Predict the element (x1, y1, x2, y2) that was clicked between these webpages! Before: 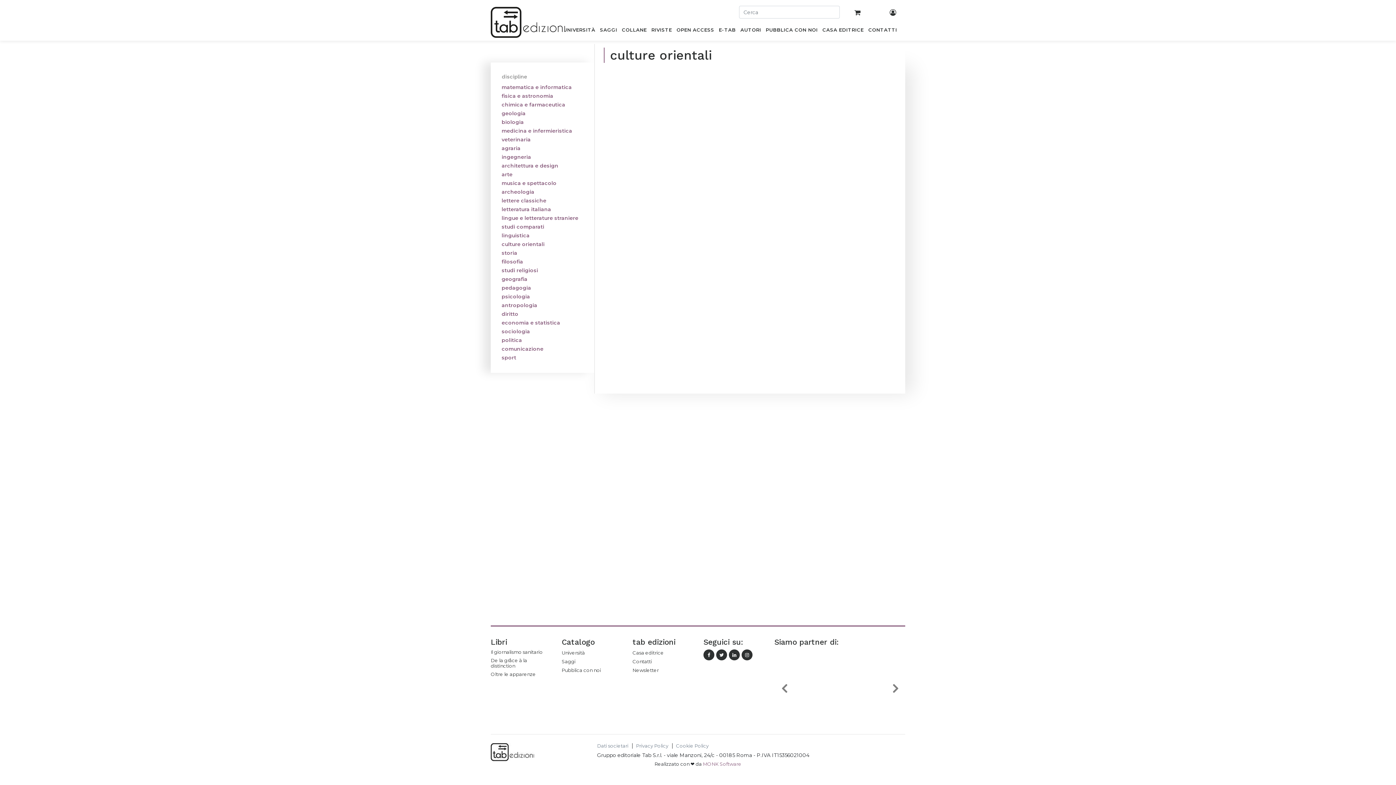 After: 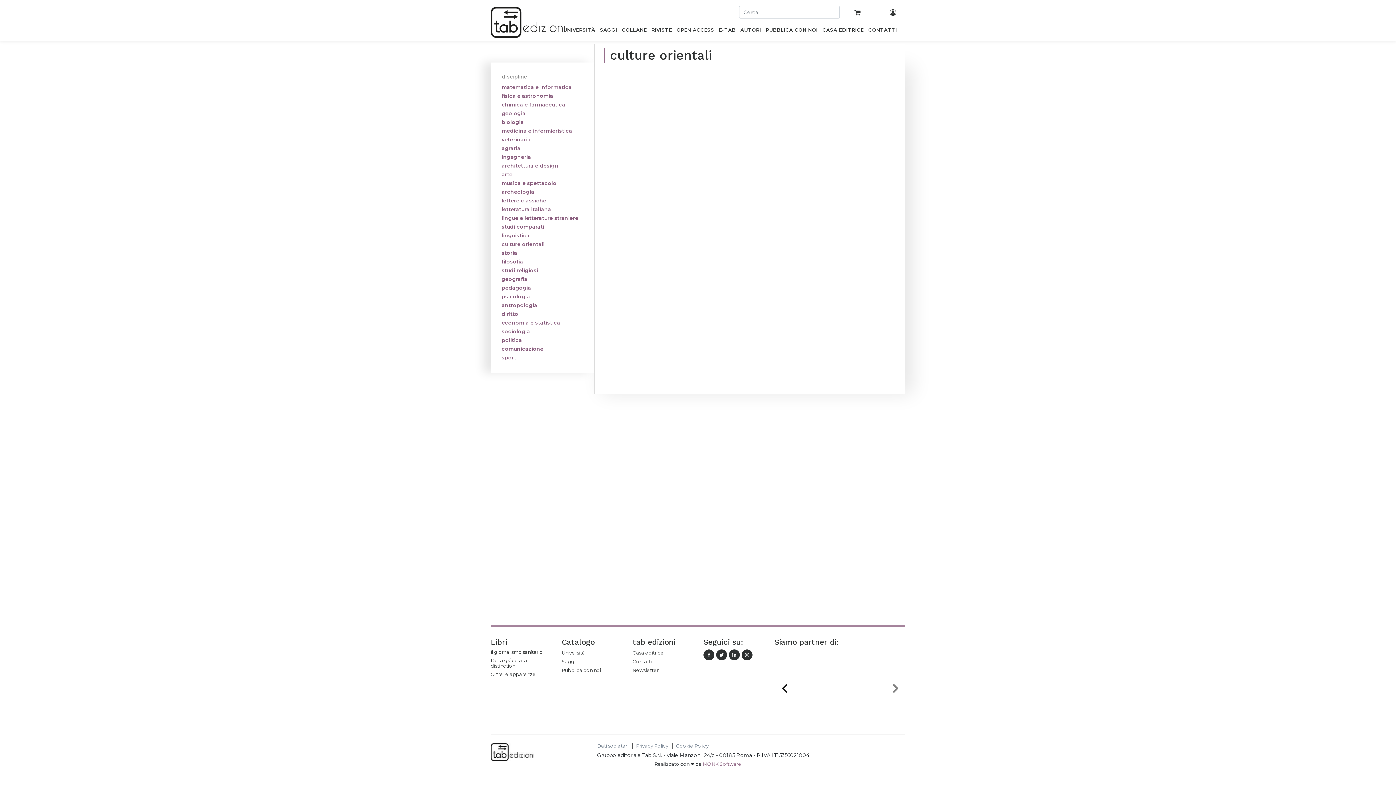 Action: bbox: (774, 651, 794, 725)